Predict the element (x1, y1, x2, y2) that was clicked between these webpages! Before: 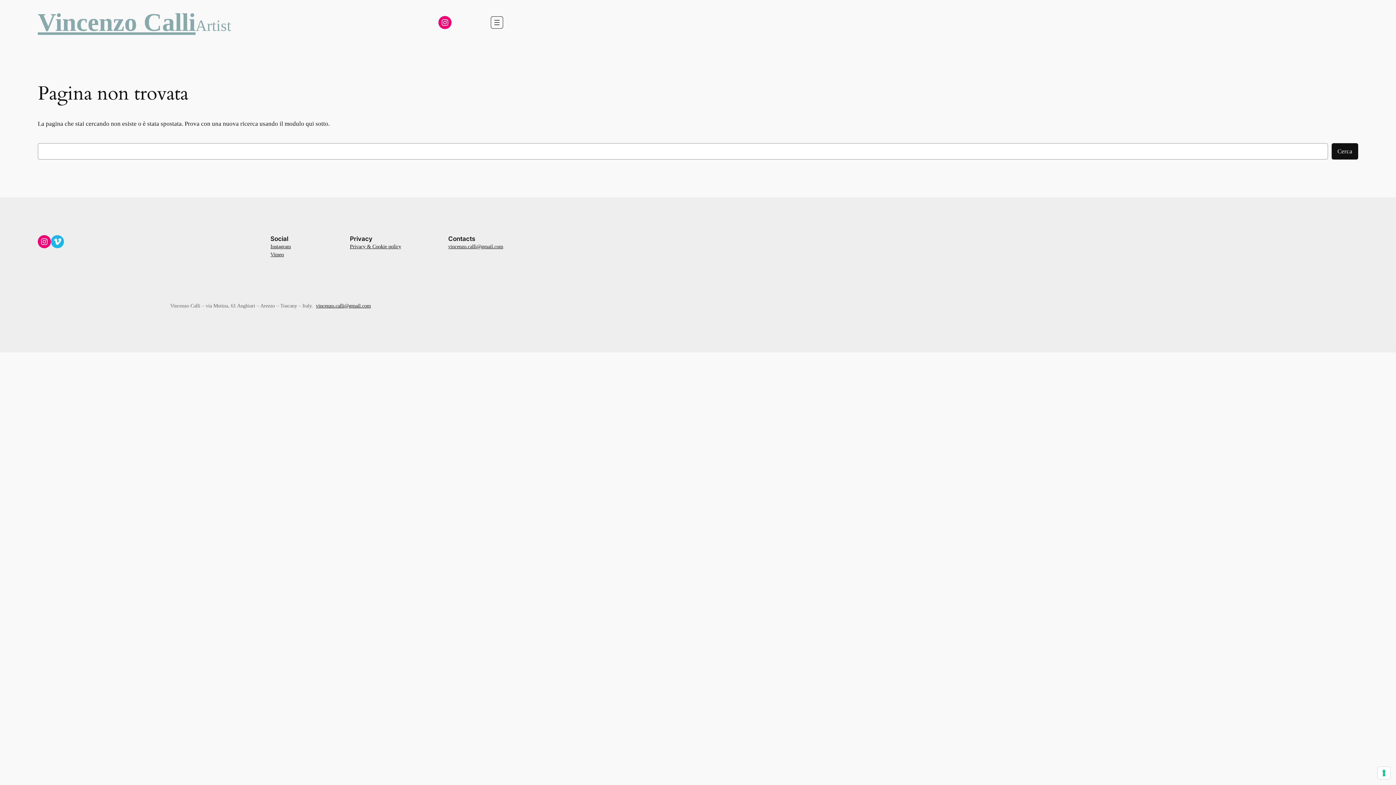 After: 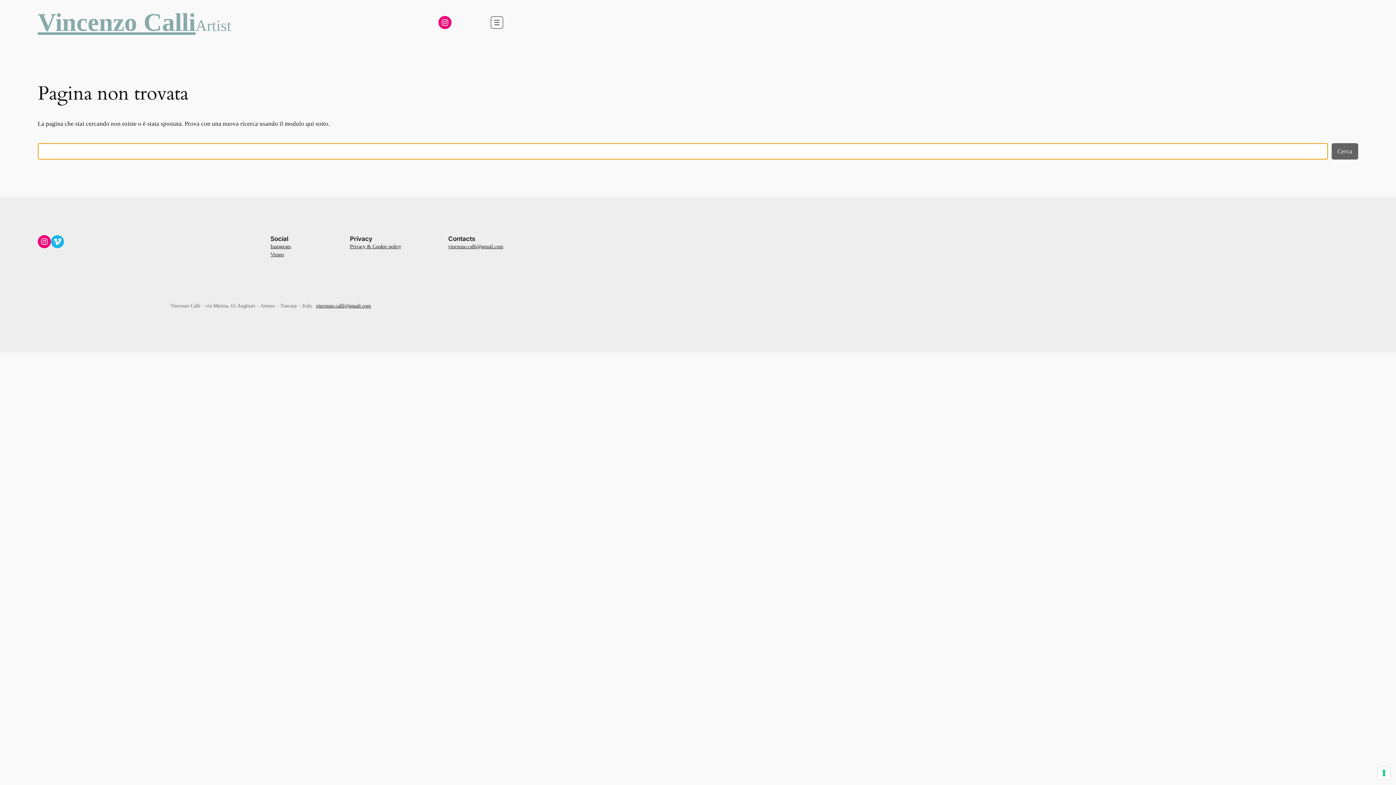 Action: label: Cerca bbox: (1332, 143, 1358, 159)